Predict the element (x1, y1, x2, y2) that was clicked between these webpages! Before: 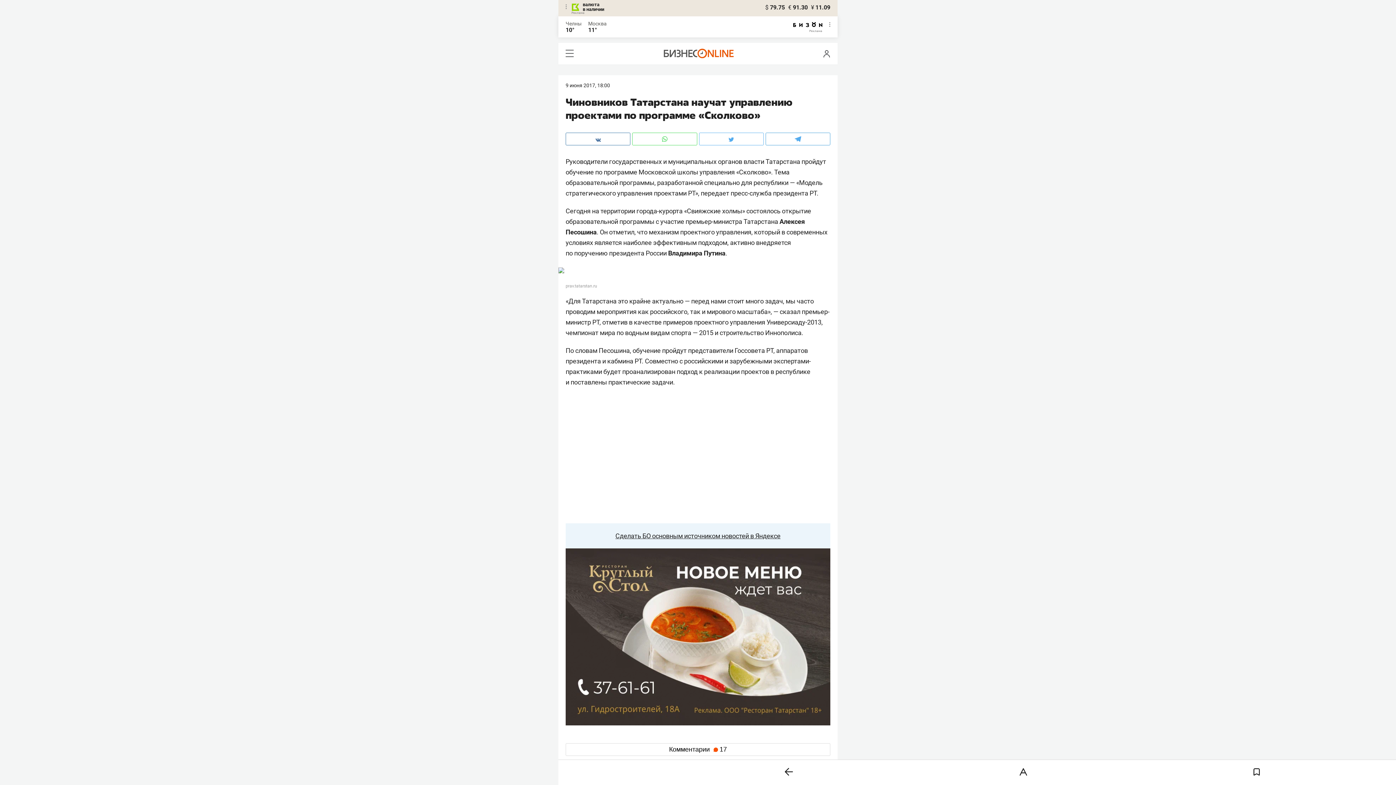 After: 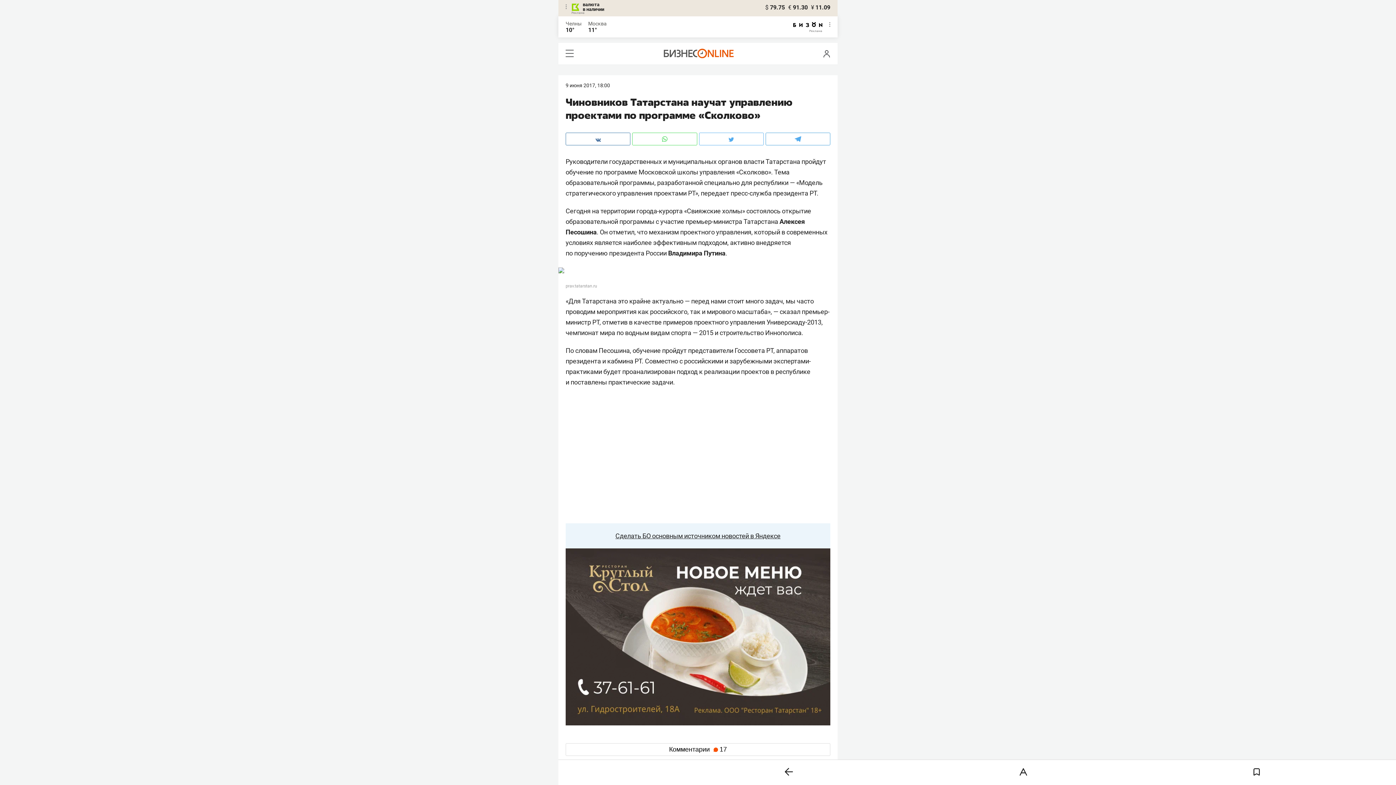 Action: bbox: (765, 132, 830, 145)